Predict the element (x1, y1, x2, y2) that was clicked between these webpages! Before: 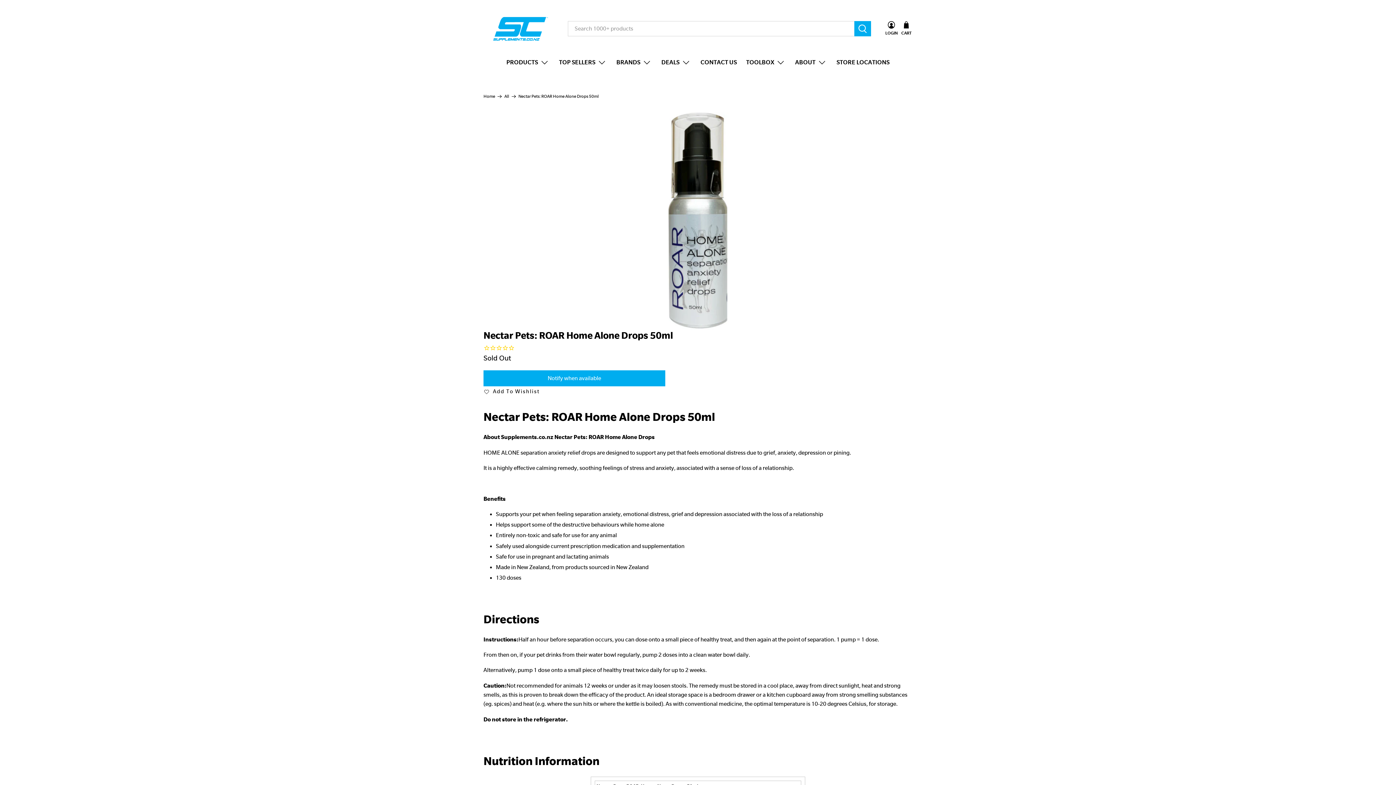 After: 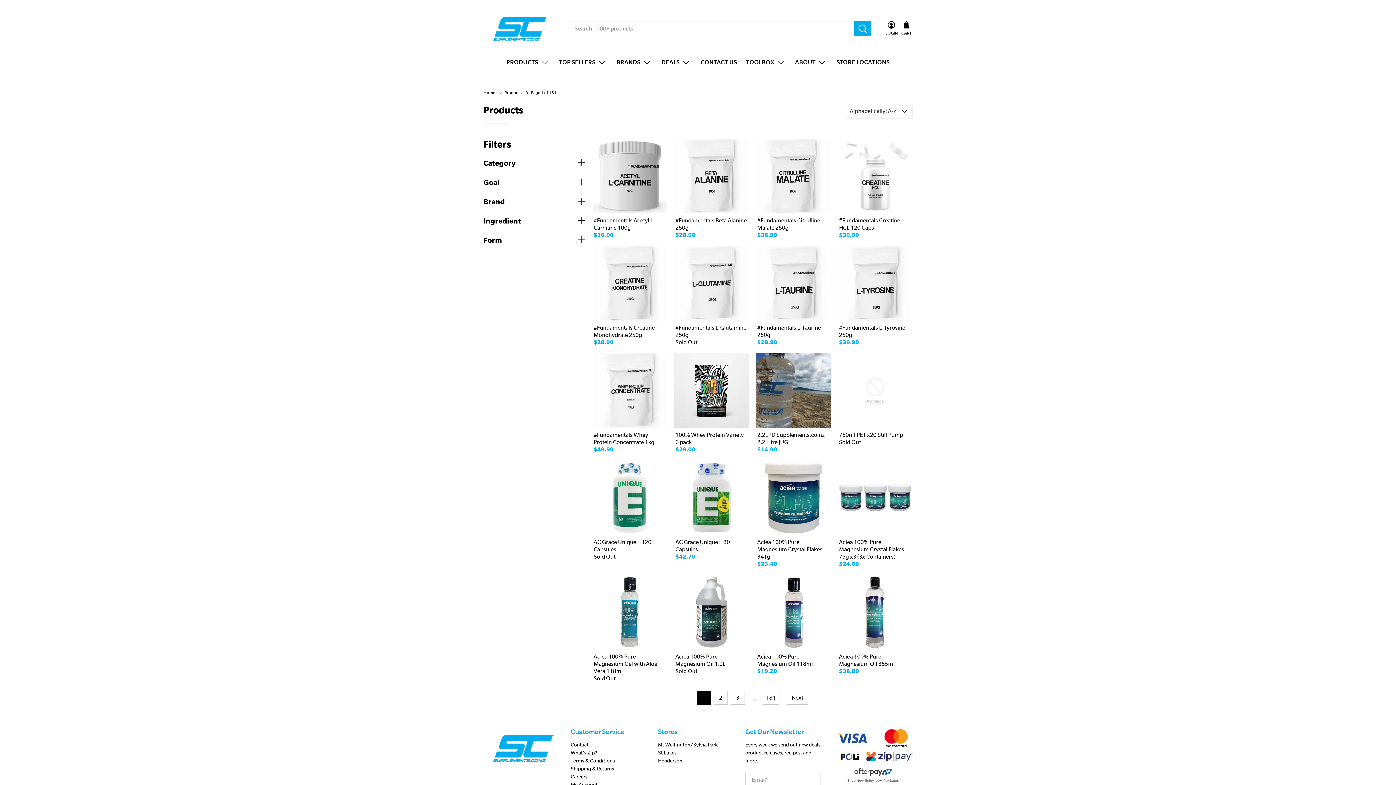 Action: bbox: (501, 51, 554, 73) label: PRODUCTS